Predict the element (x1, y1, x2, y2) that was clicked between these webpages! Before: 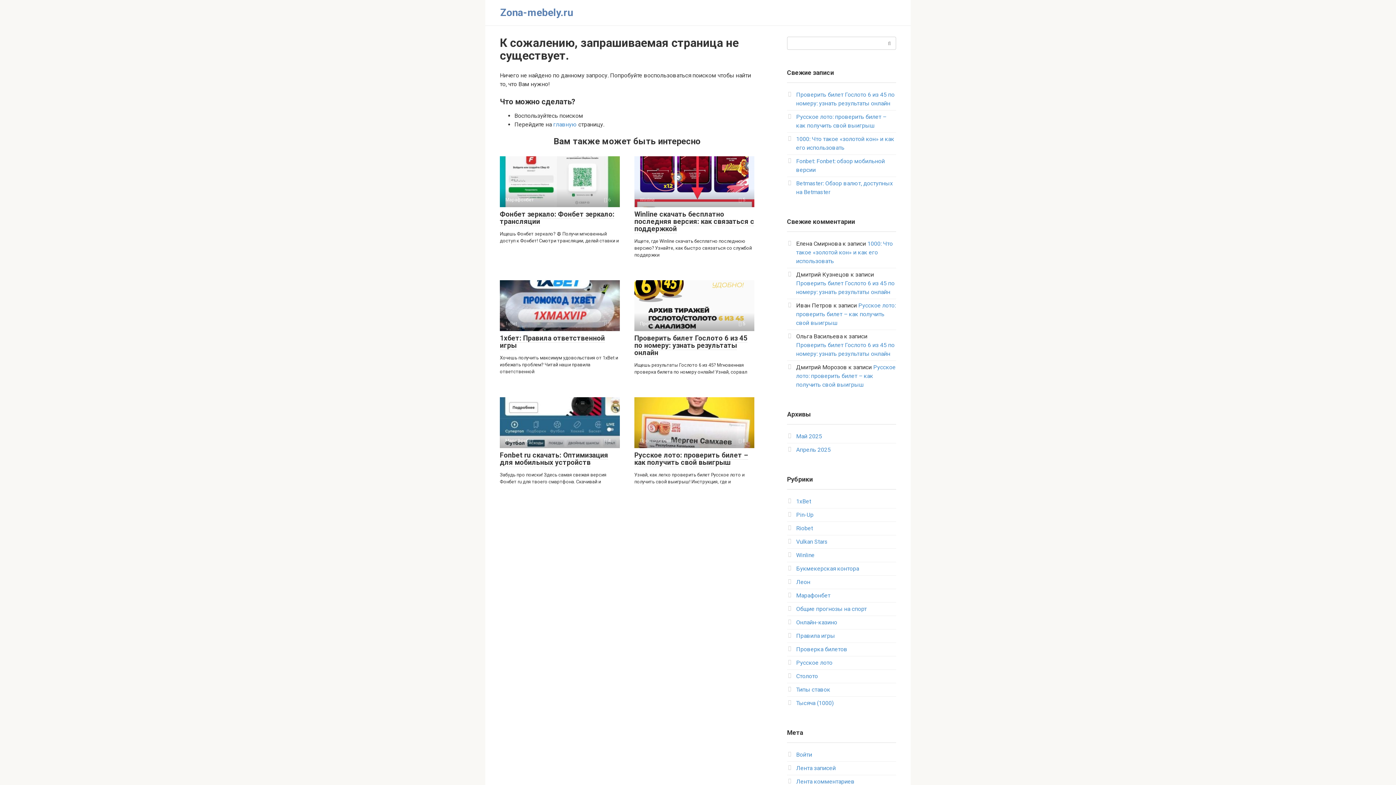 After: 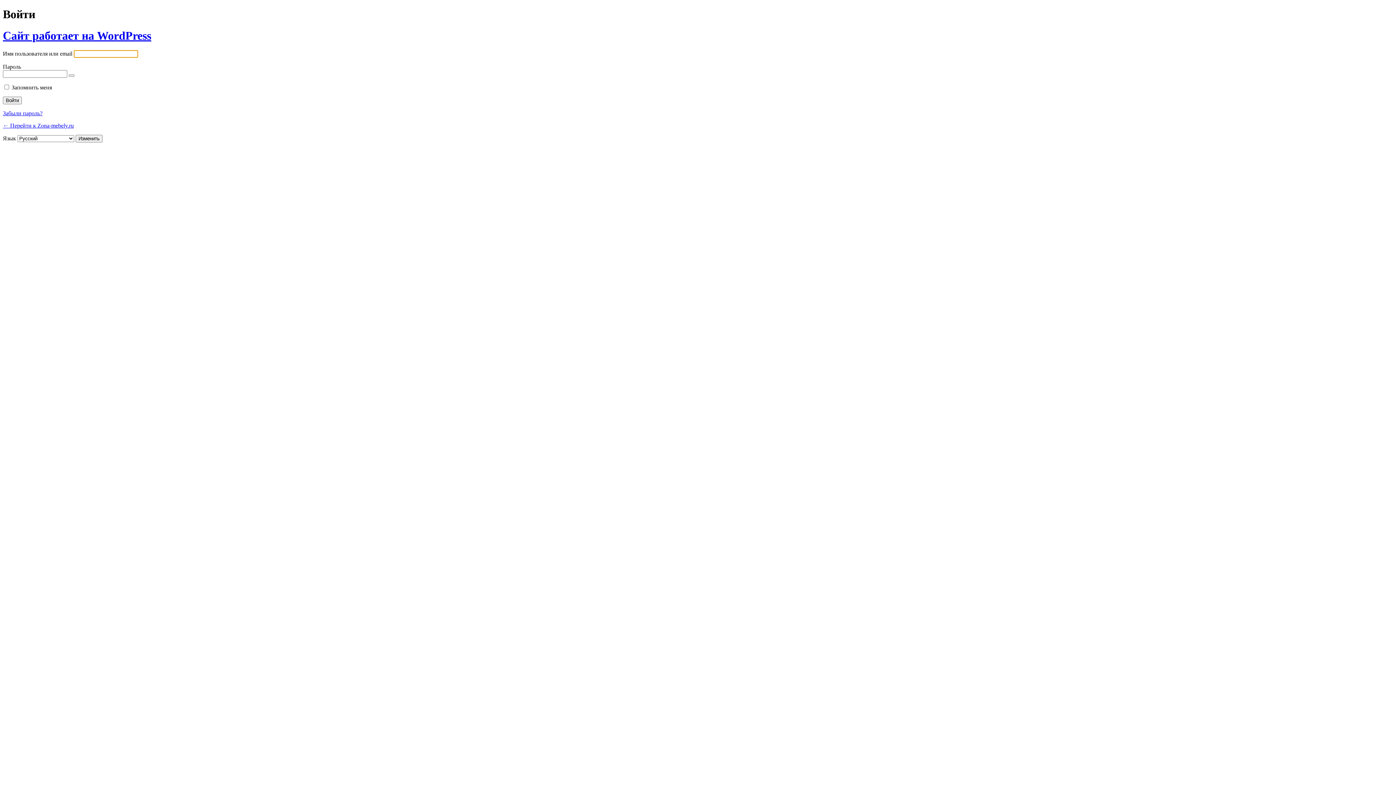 Action: bbox: (796, 751, 812, 758) label: Войти